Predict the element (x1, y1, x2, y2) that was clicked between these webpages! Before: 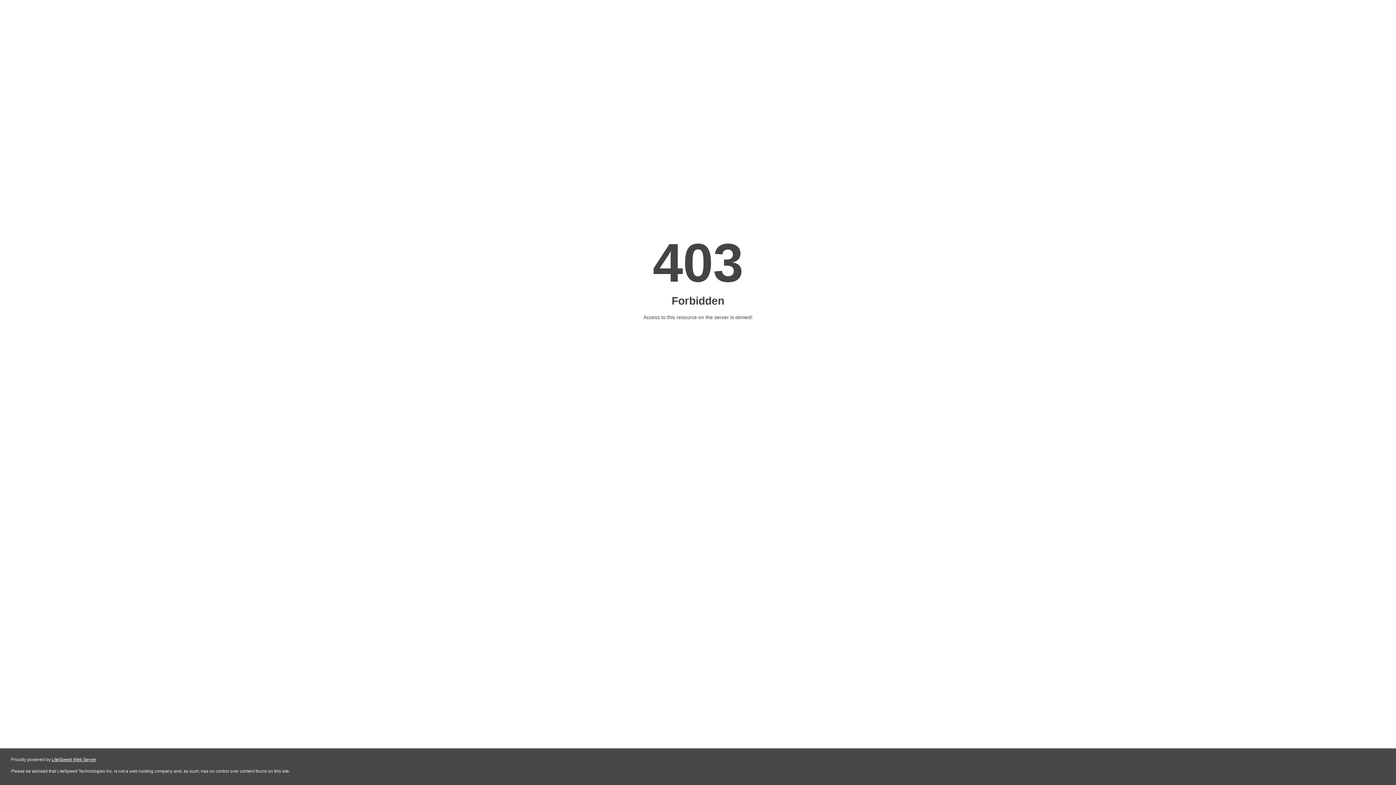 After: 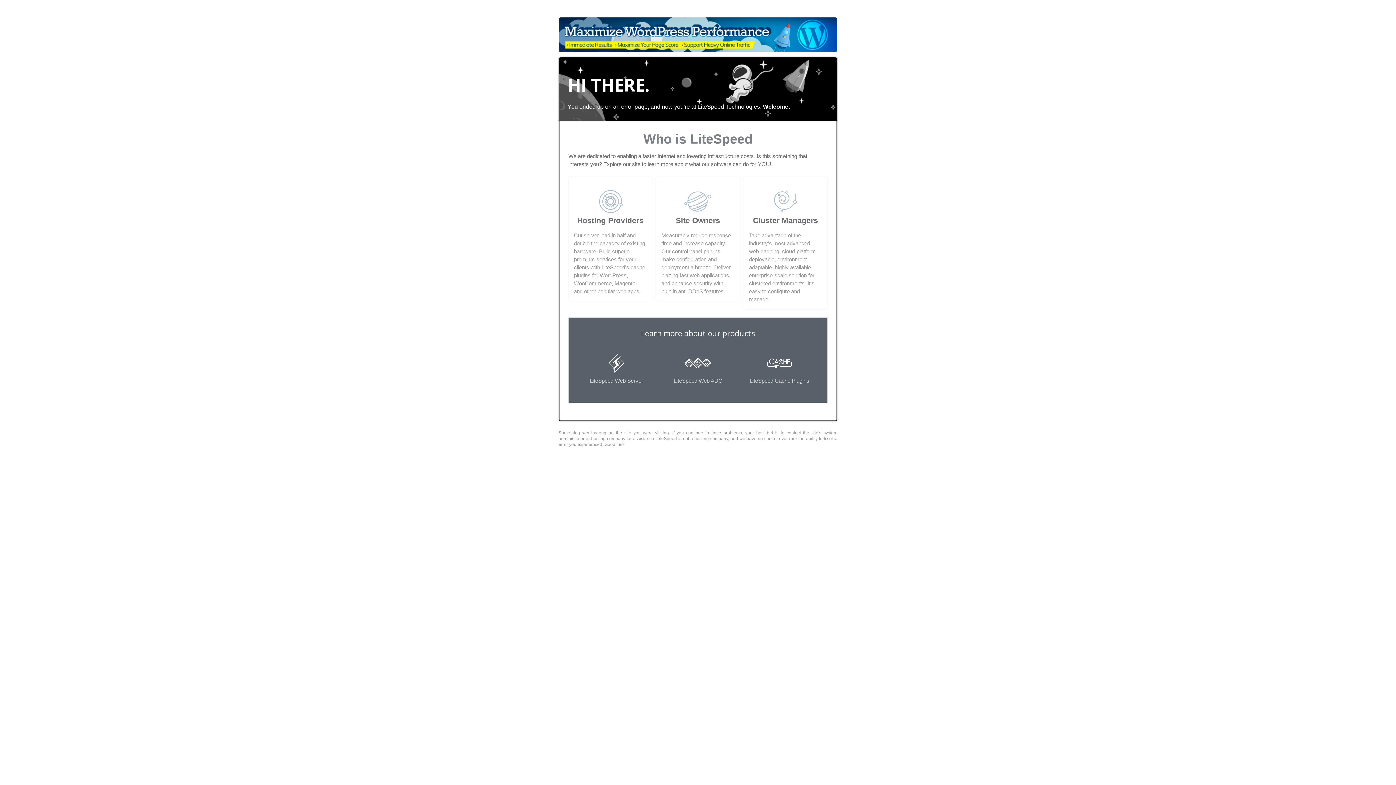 Action: label: LiteSpeed Web Server bbox: (51, 757, 96, 762)